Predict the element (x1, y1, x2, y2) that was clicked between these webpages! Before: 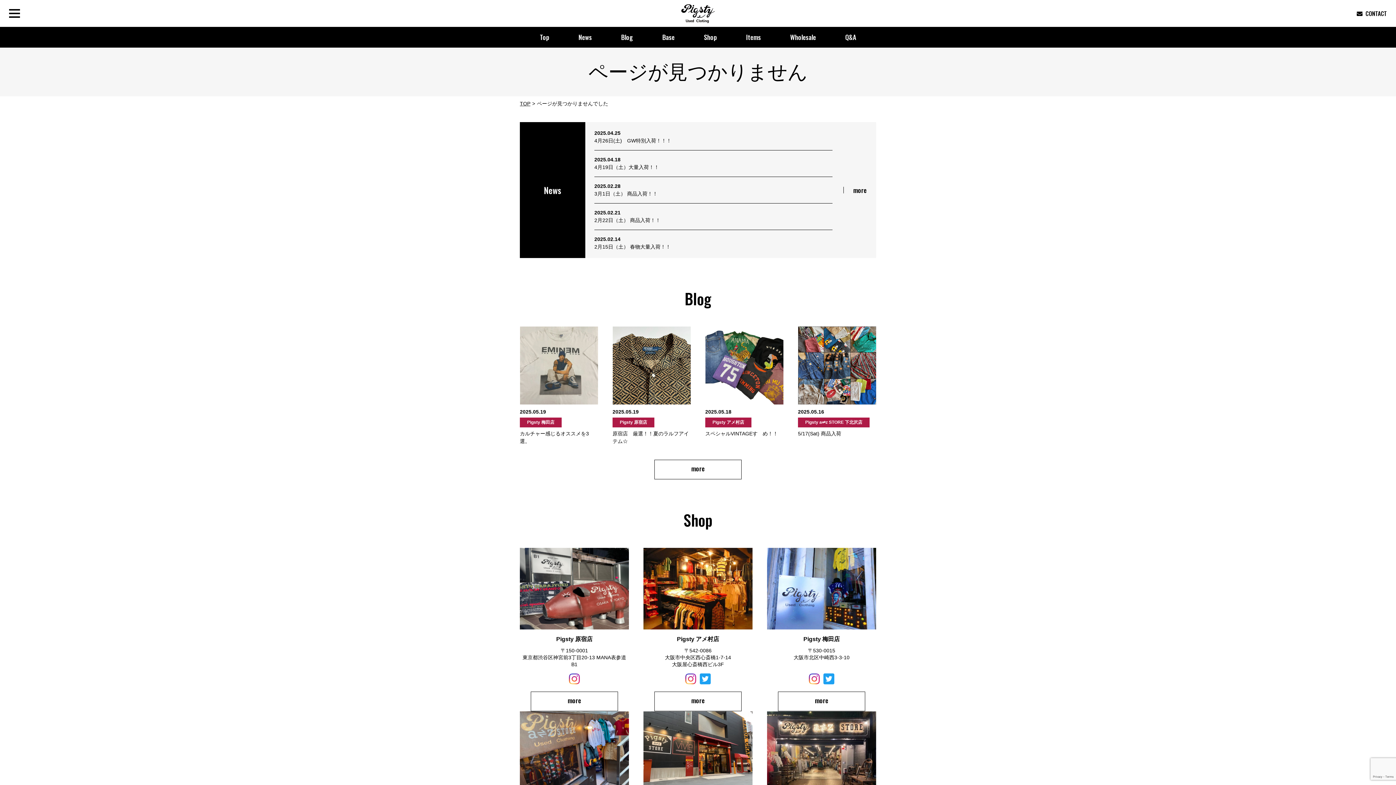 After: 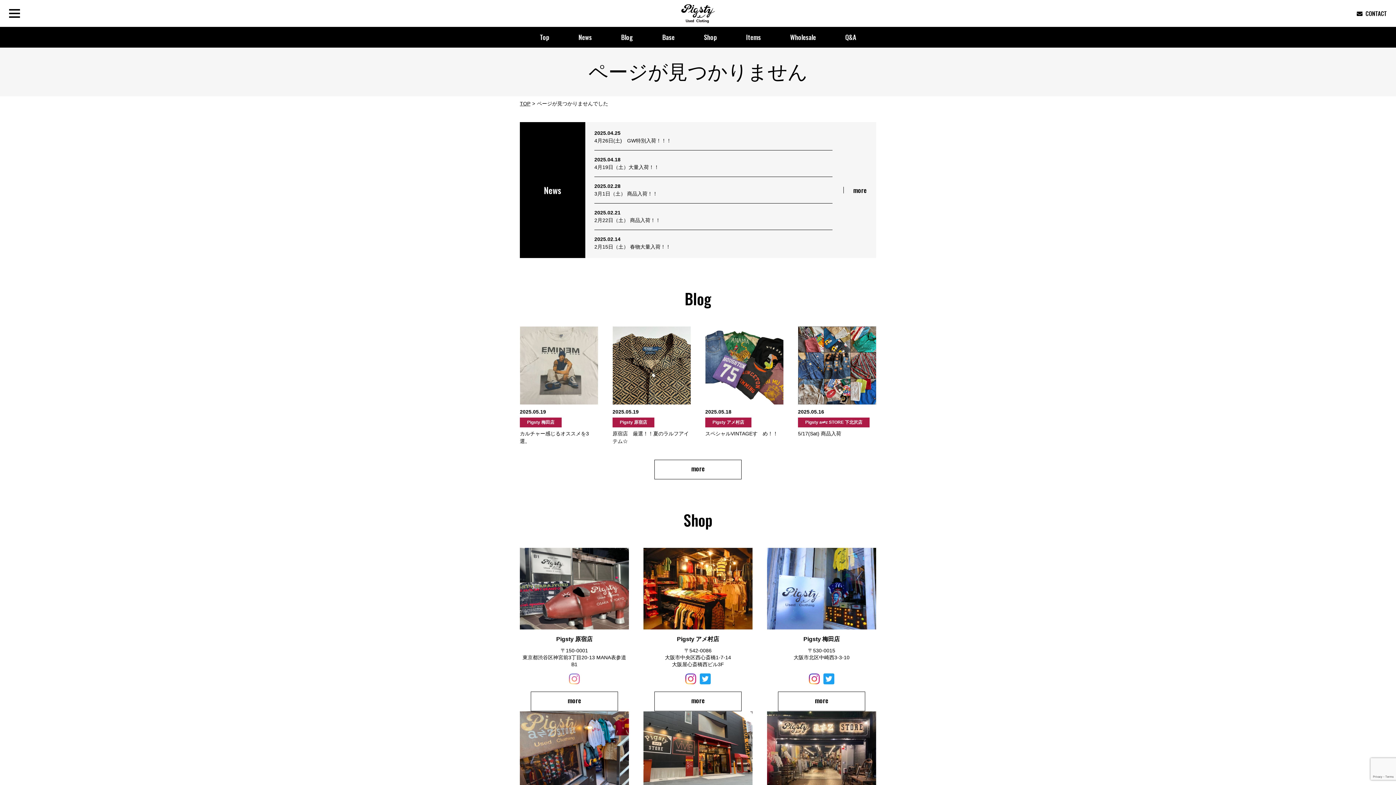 Action: bbox: (569, 674, 580, 680)